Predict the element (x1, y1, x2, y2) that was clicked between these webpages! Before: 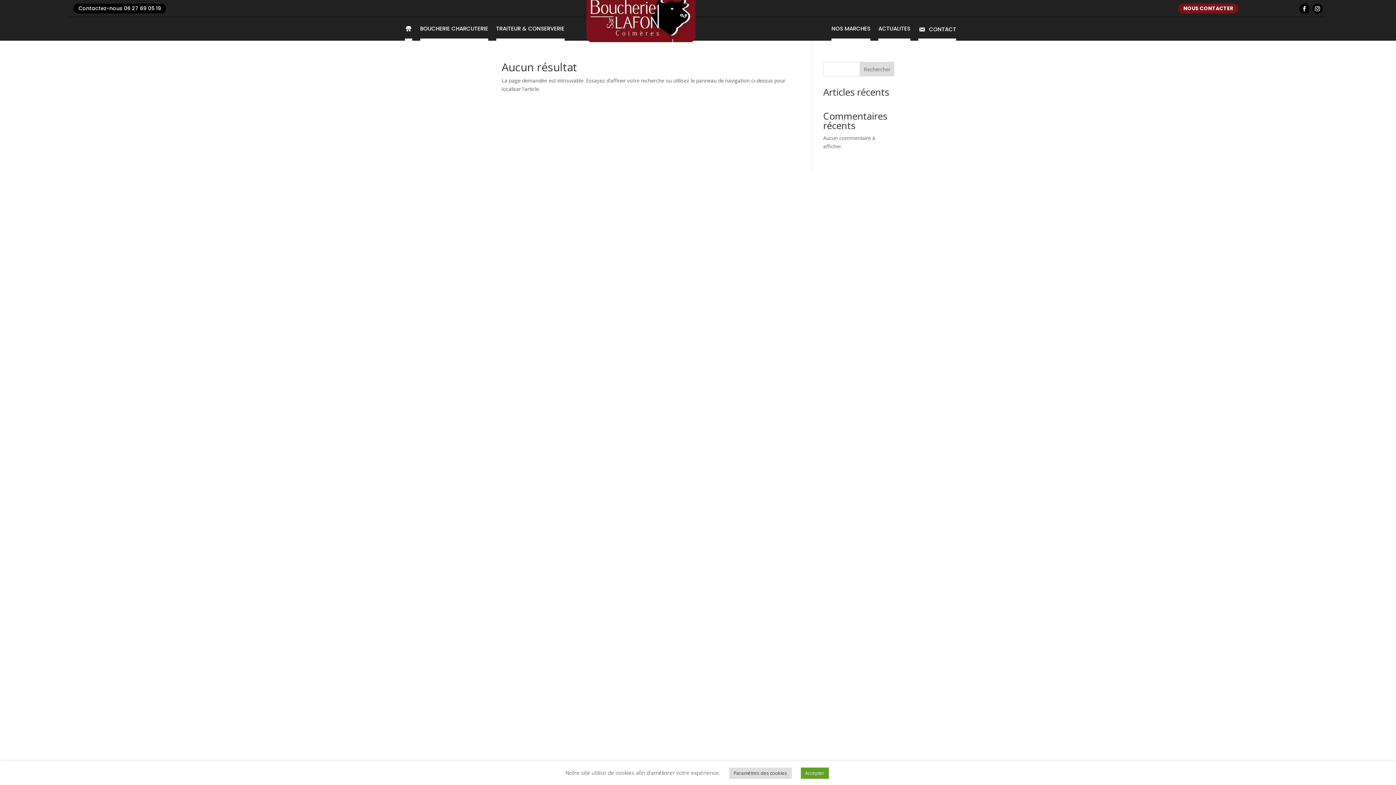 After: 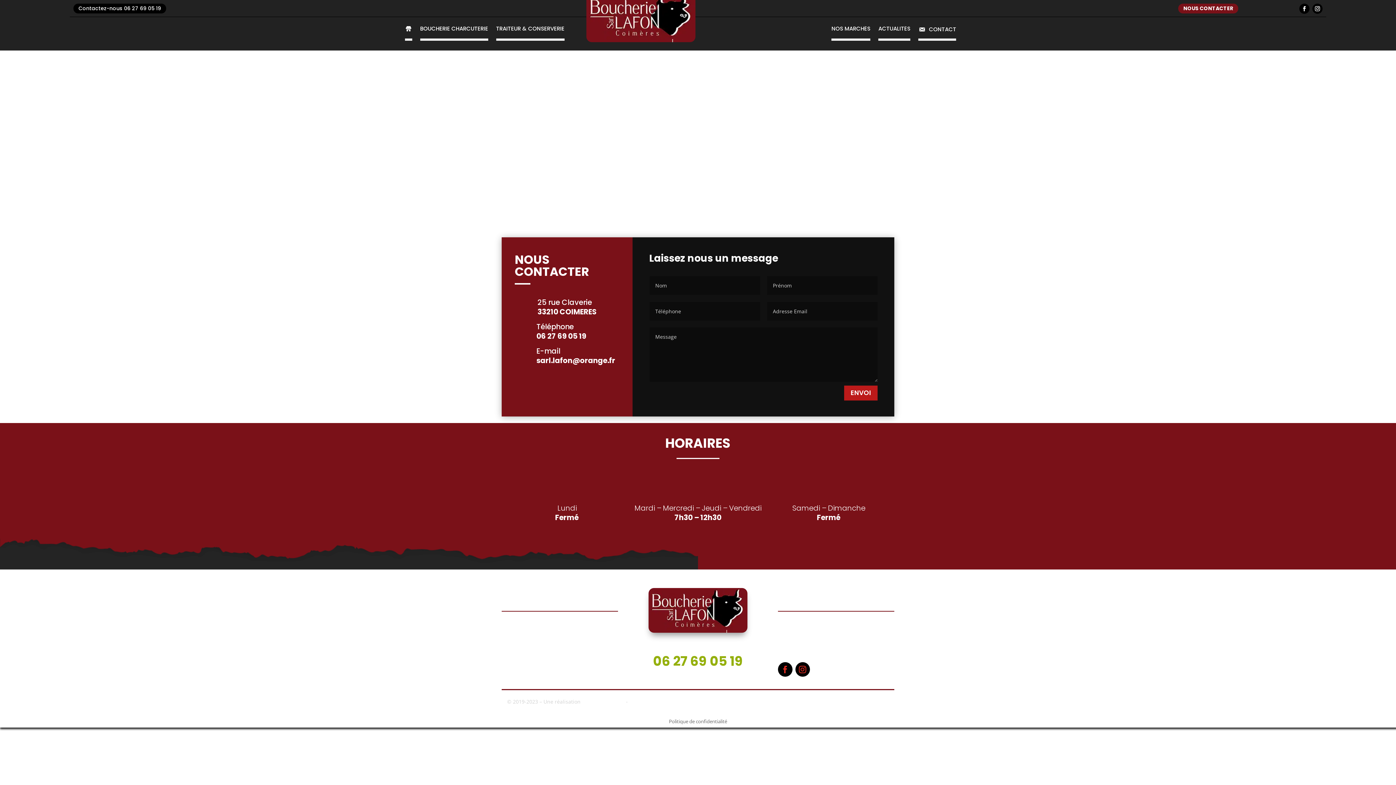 Action: bbox: (918, 26, 956, 40) label: CONTACT